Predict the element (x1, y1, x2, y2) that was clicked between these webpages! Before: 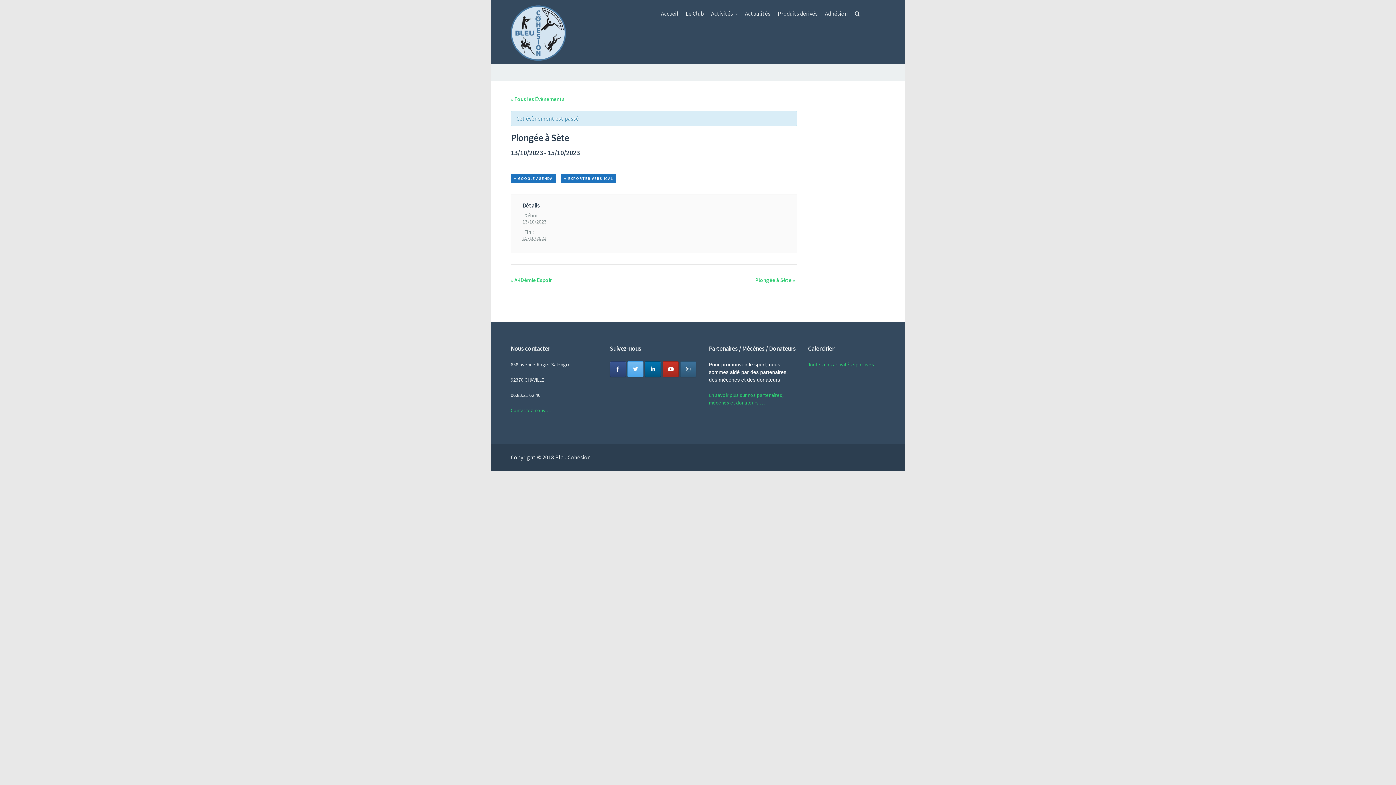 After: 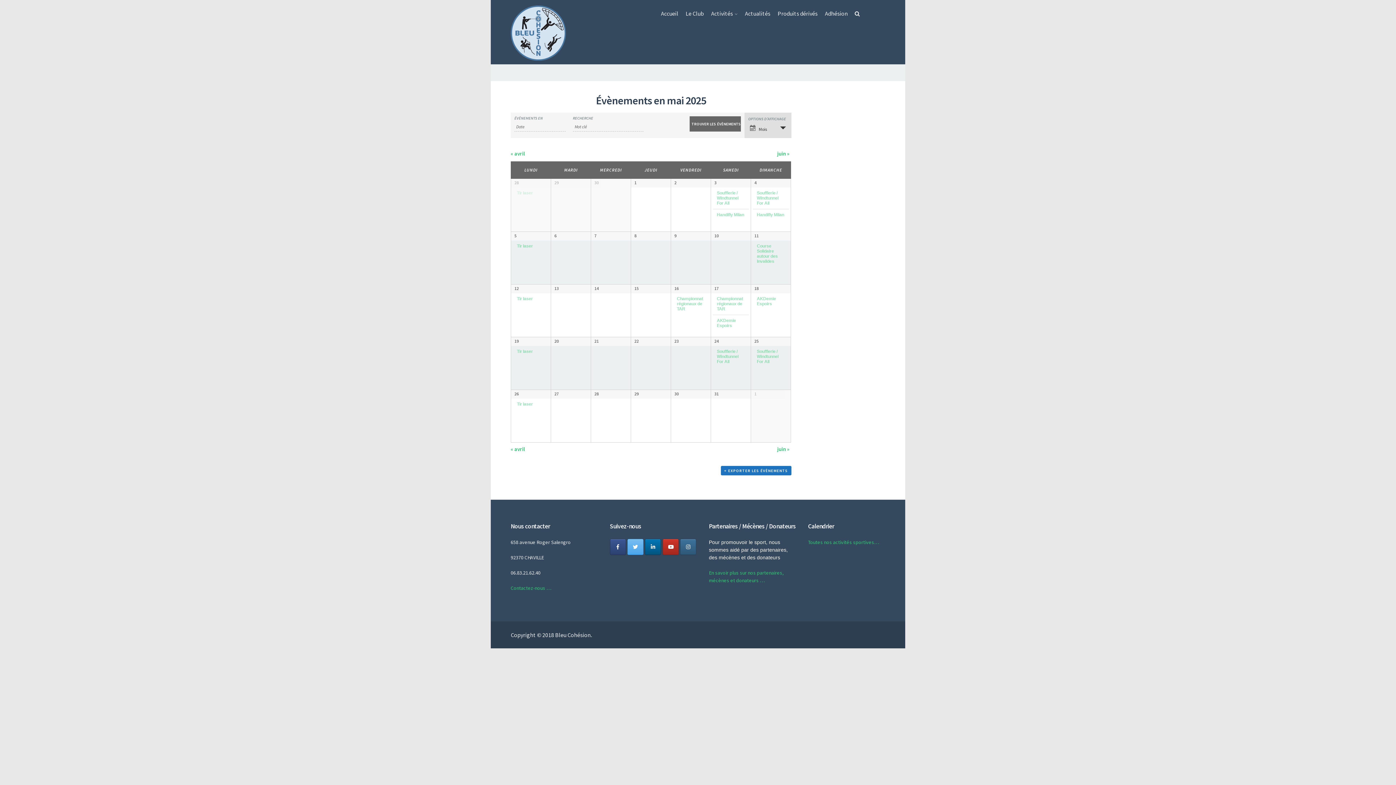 Action: label: « Tous les Évènements bbox: (510, 95, 564, 102)